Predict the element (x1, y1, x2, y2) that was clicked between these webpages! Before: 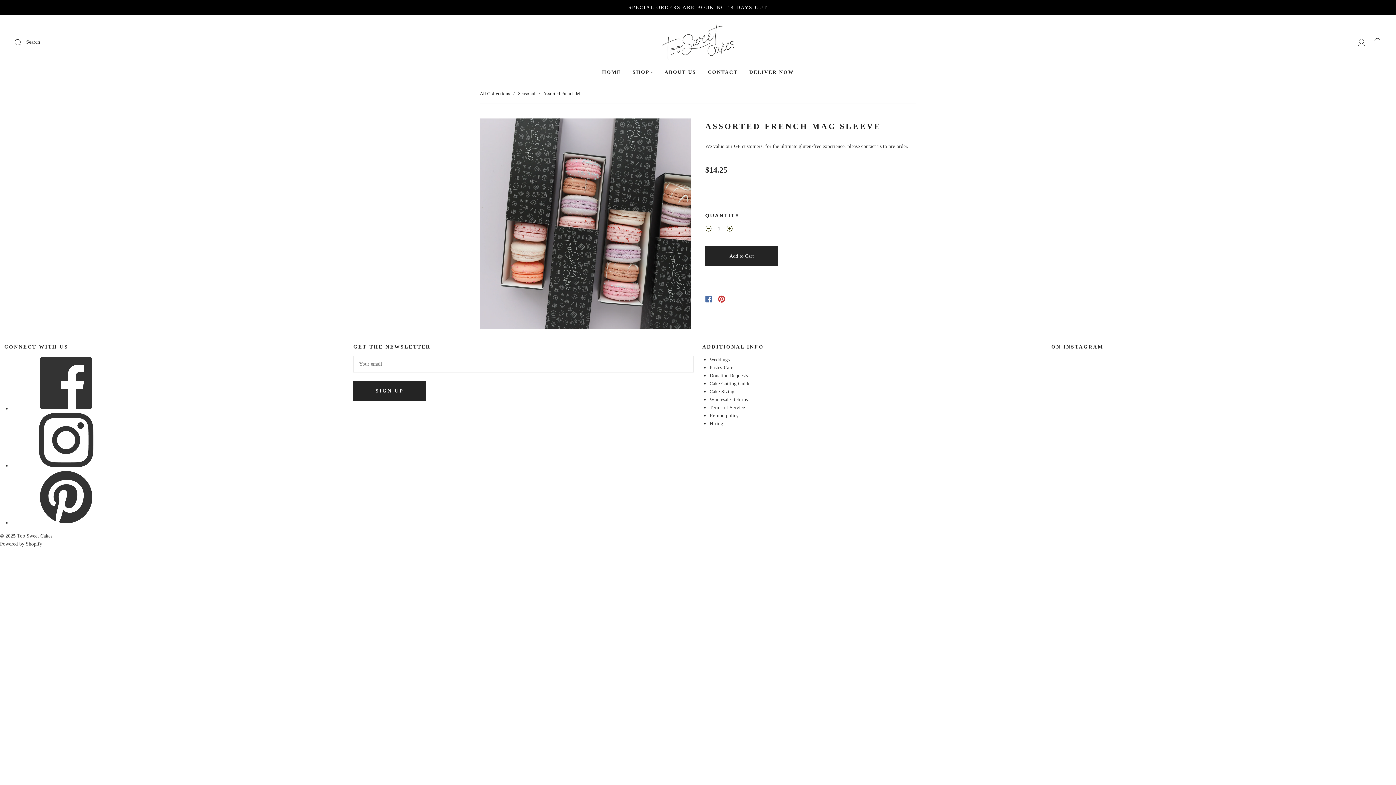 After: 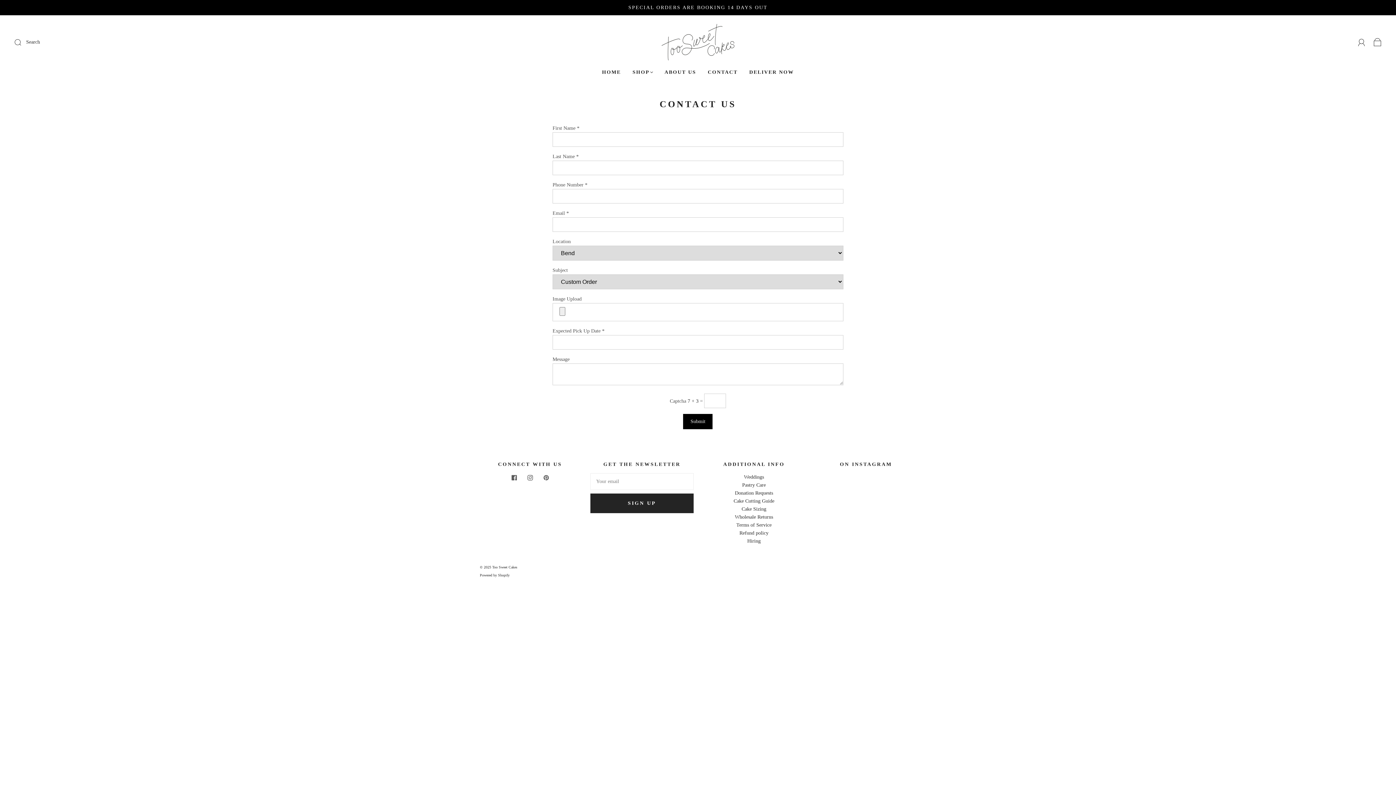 Action: label: We value our GF customers: for the ultimate gluten-free experience, please contact us to pre order. bbox: (705, 143, 908, 149)